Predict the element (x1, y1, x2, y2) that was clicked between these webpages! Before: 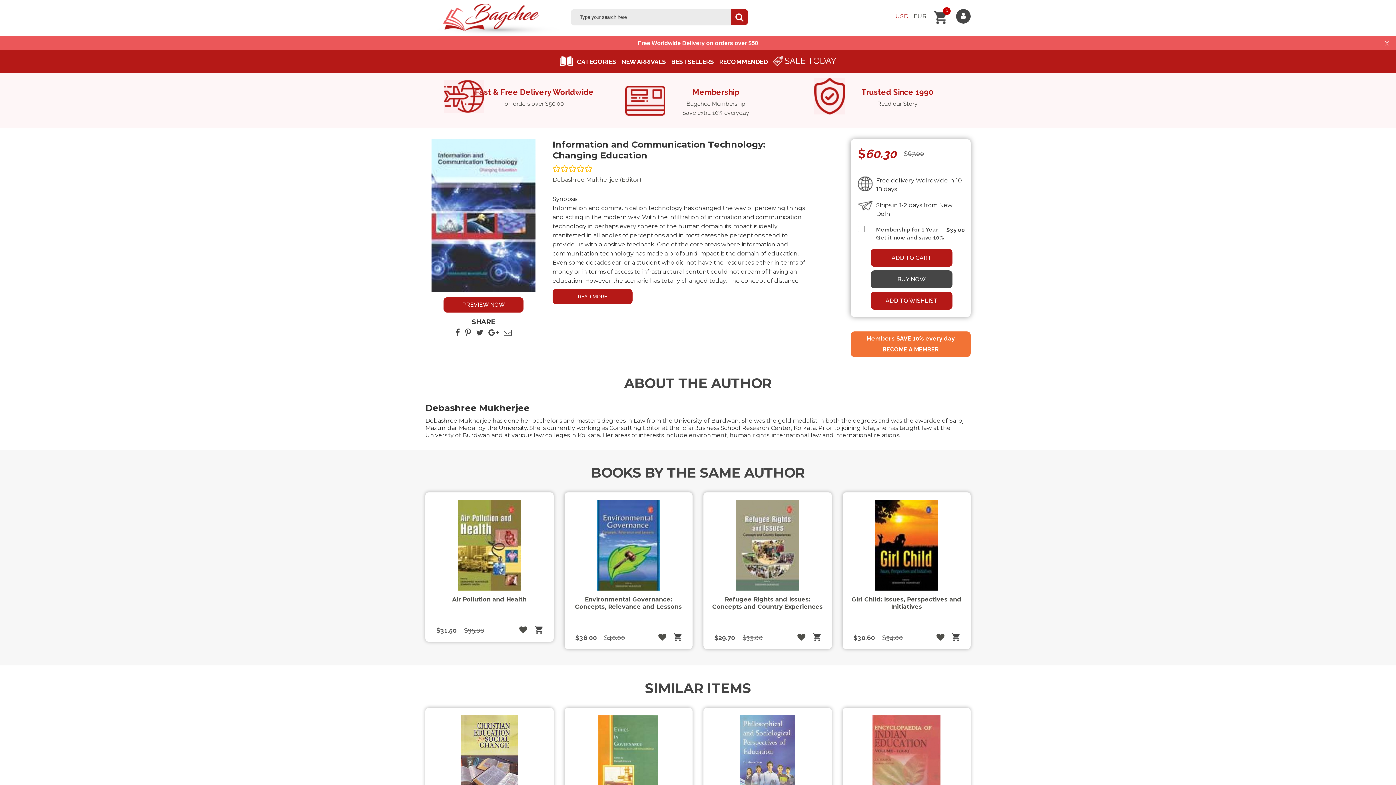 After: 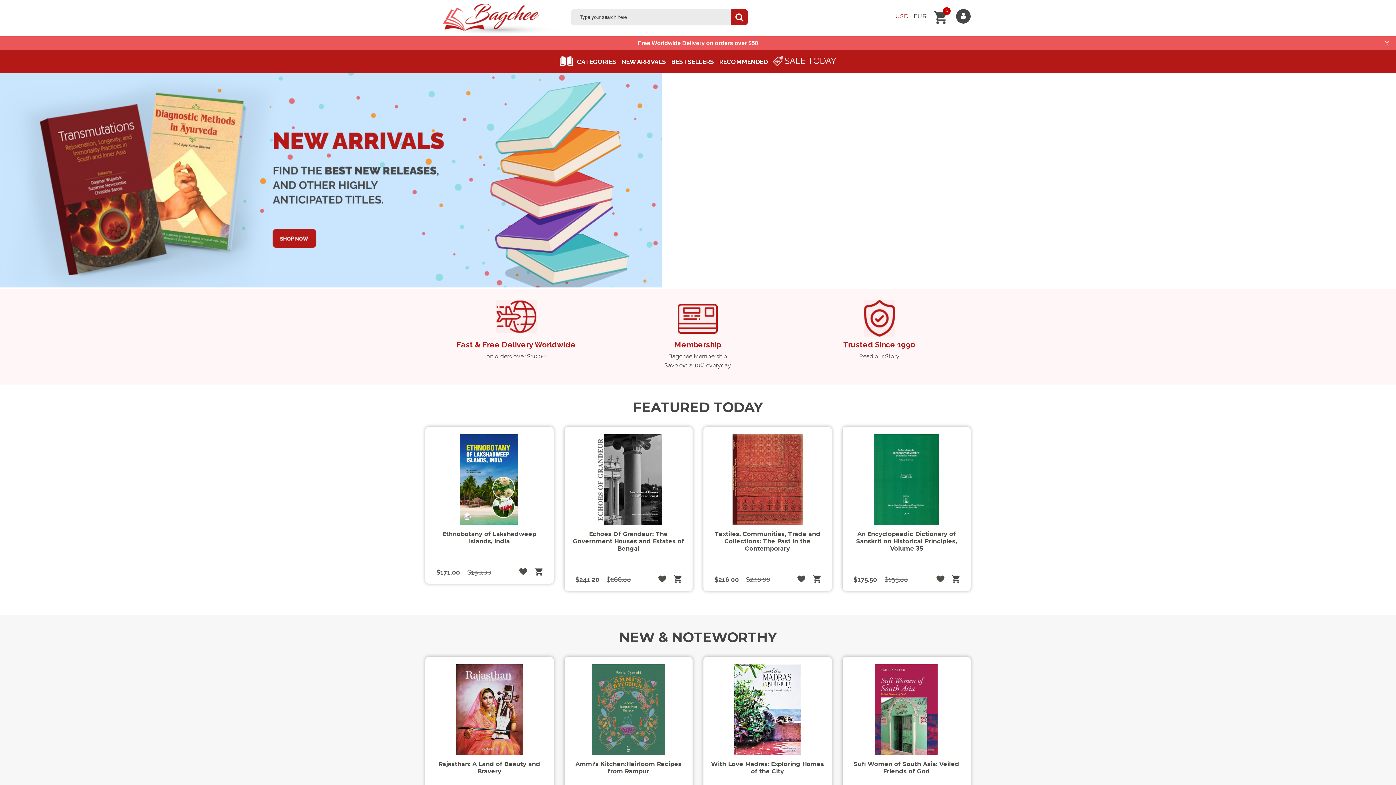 Action: label: 0 bbox: (934, 10, 947, 24)